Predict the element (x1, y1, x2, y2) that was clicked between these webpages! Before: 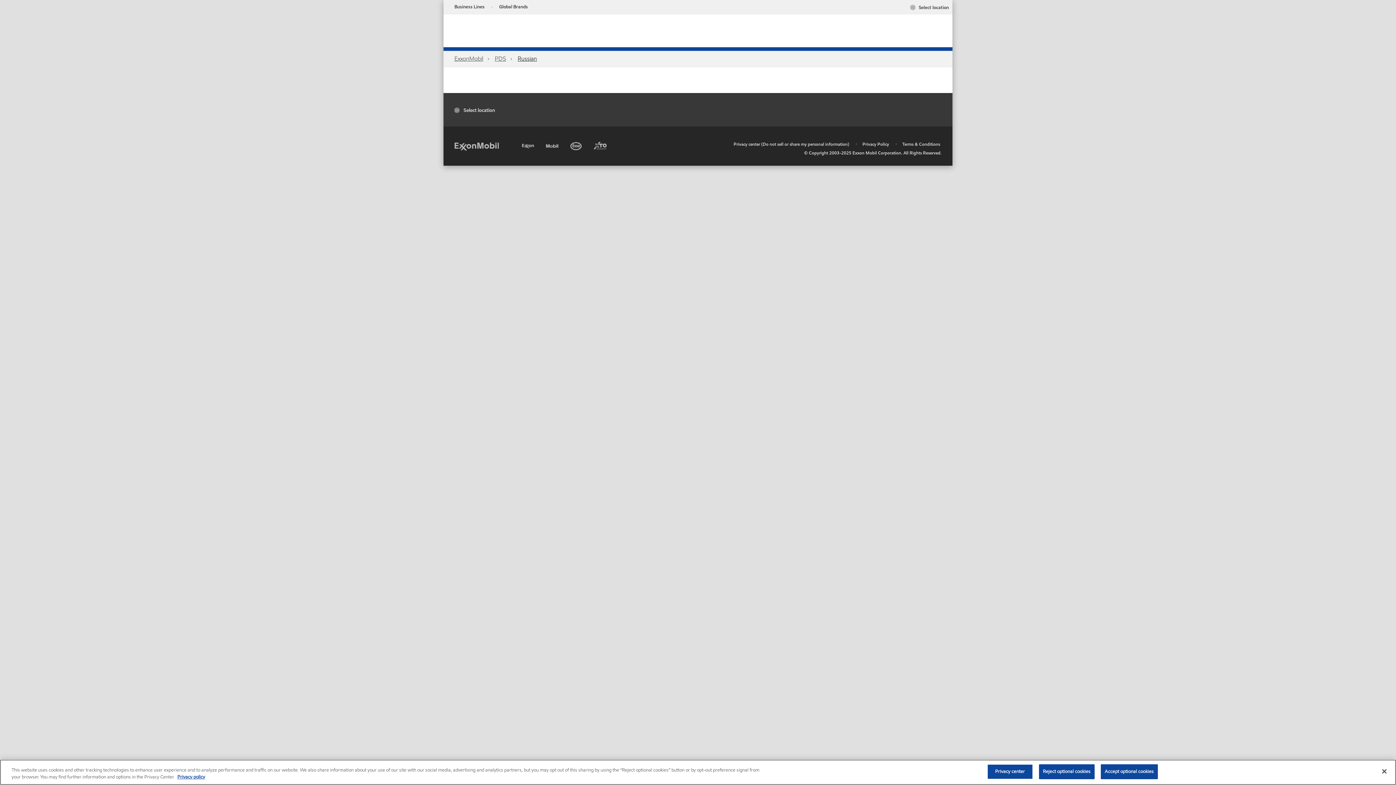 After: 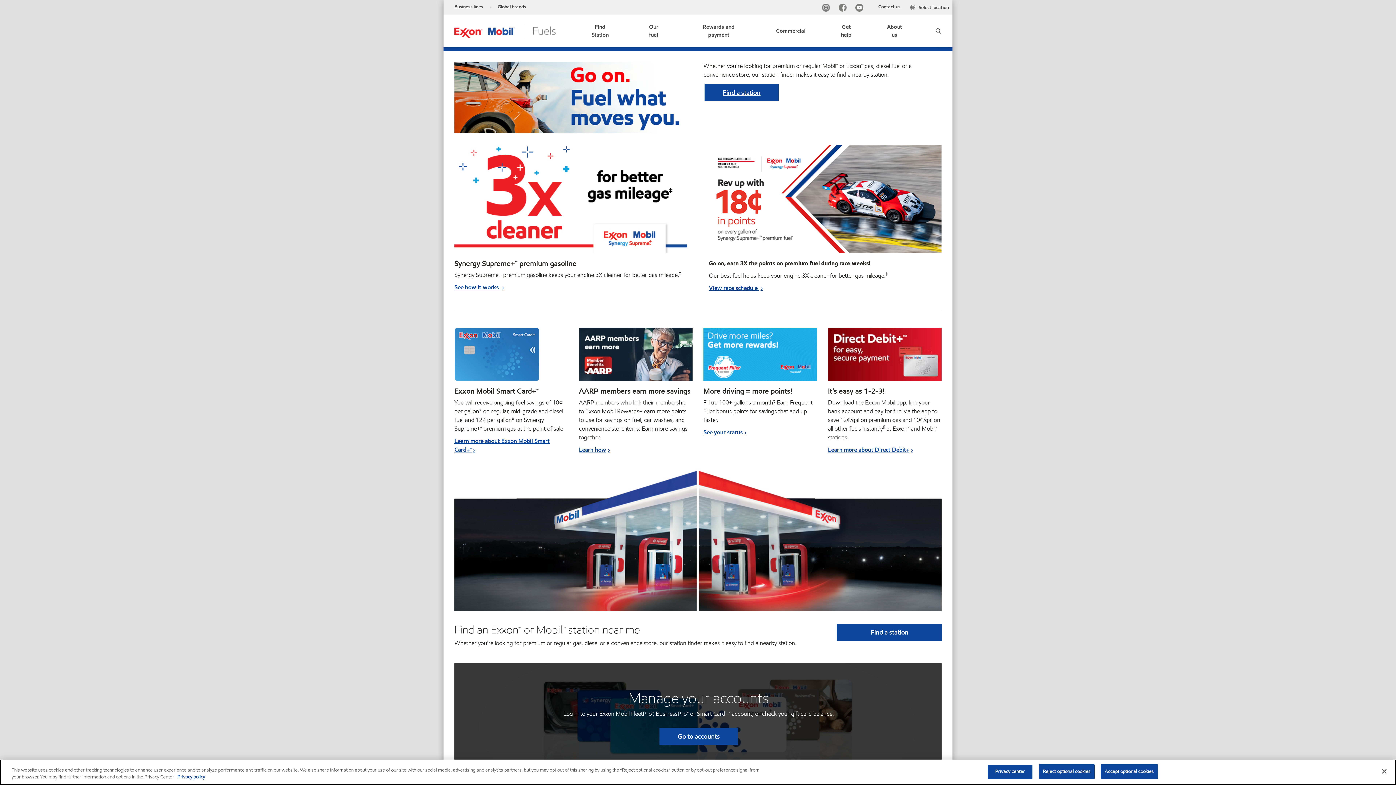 Action: bbox: (522, 139, 535, 150) label: Exxon